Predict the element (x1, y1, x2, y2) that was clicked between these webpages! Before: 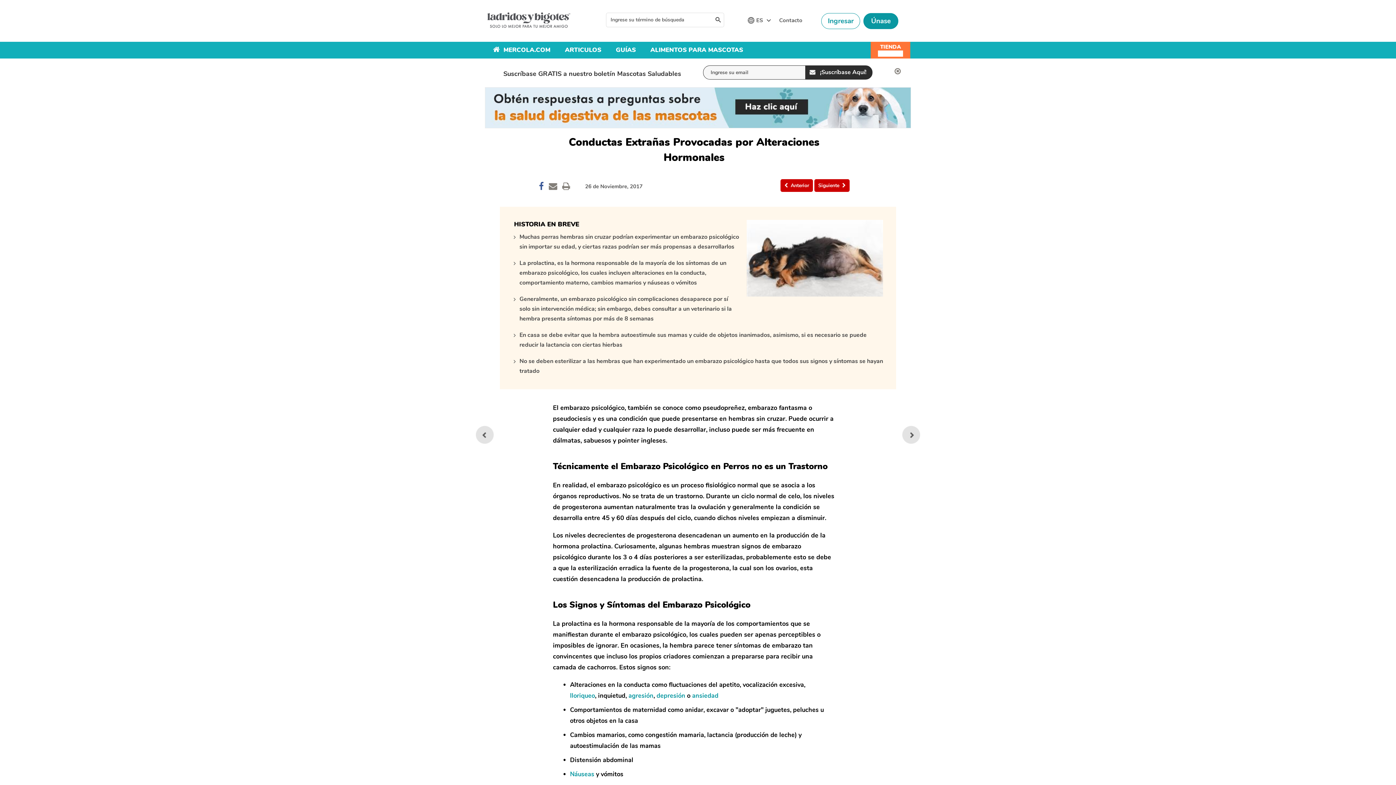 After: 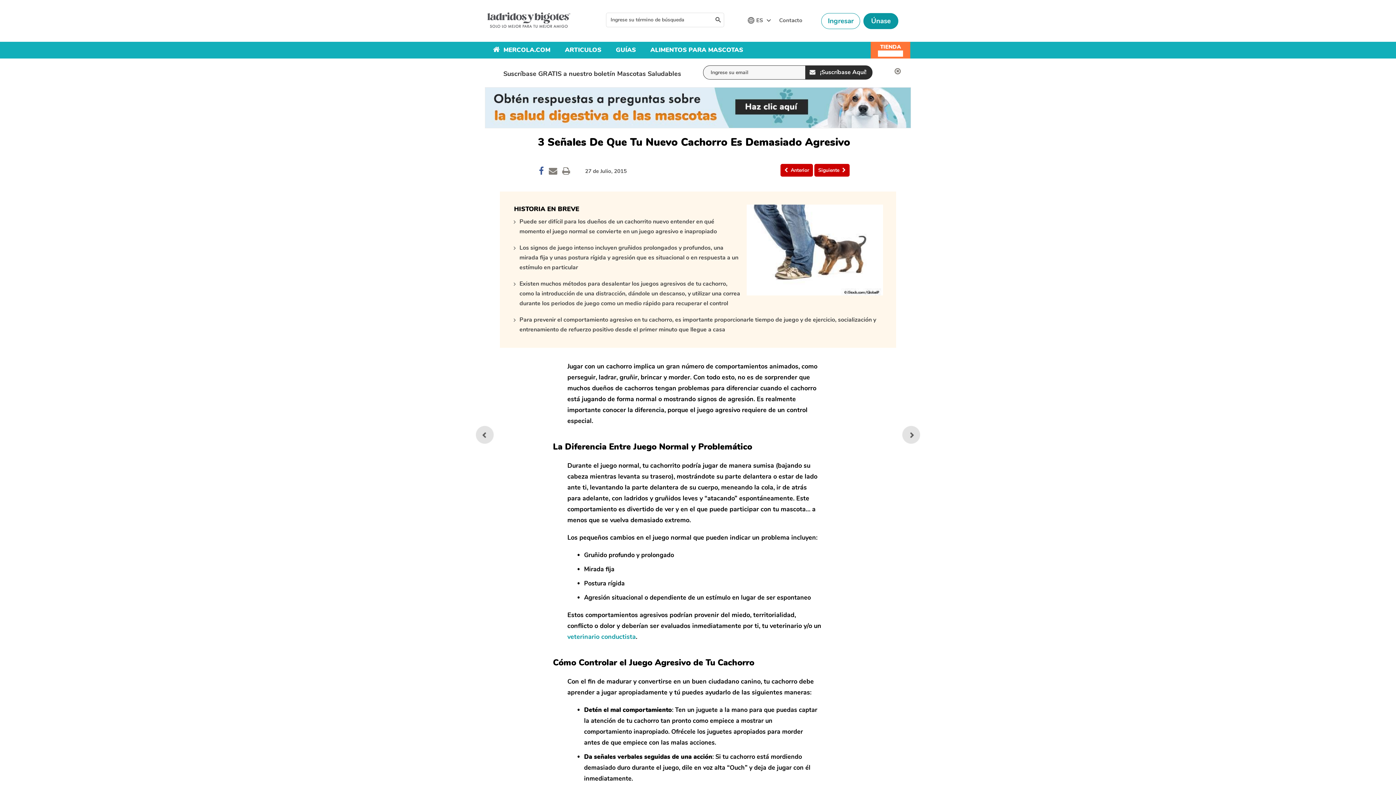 Action: bbox: (628, 691, 653, 700) label: agresión